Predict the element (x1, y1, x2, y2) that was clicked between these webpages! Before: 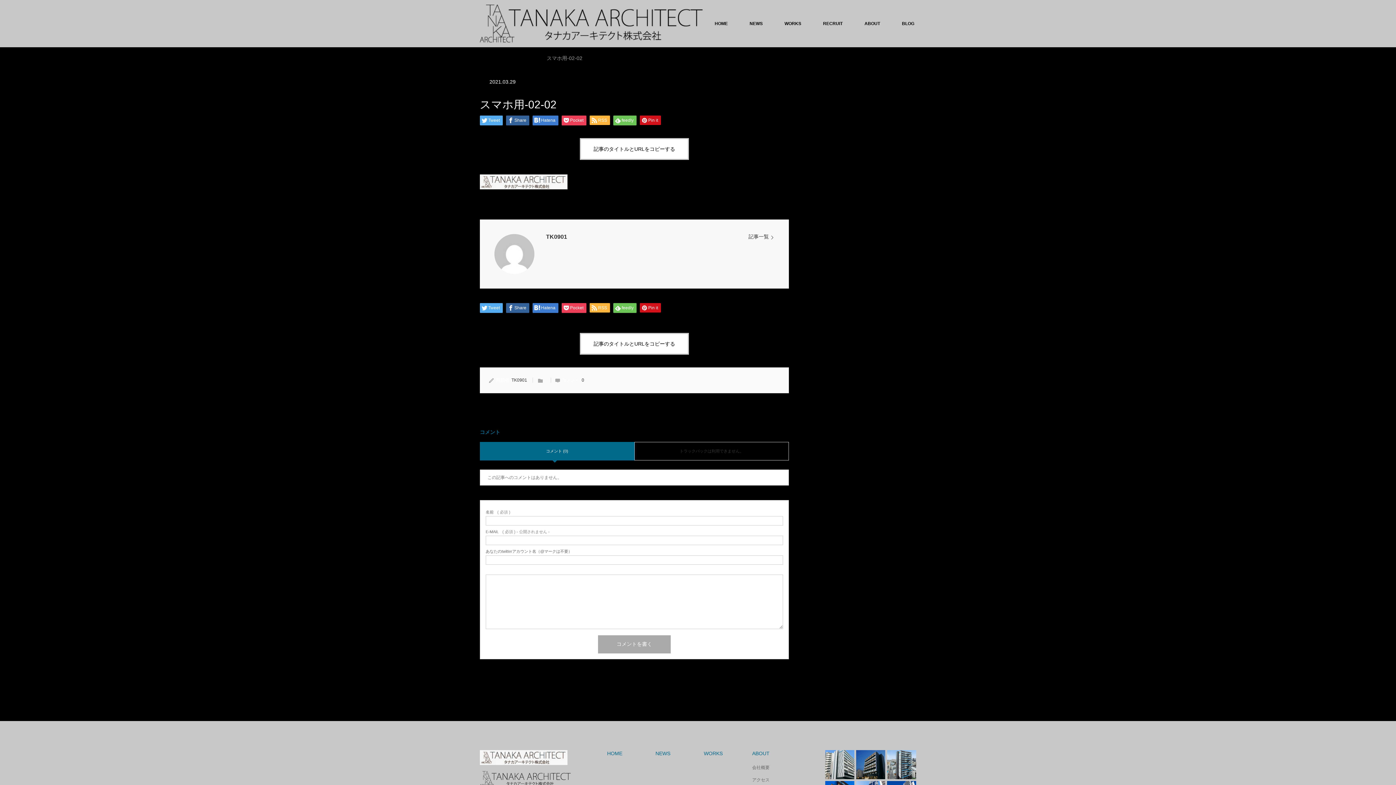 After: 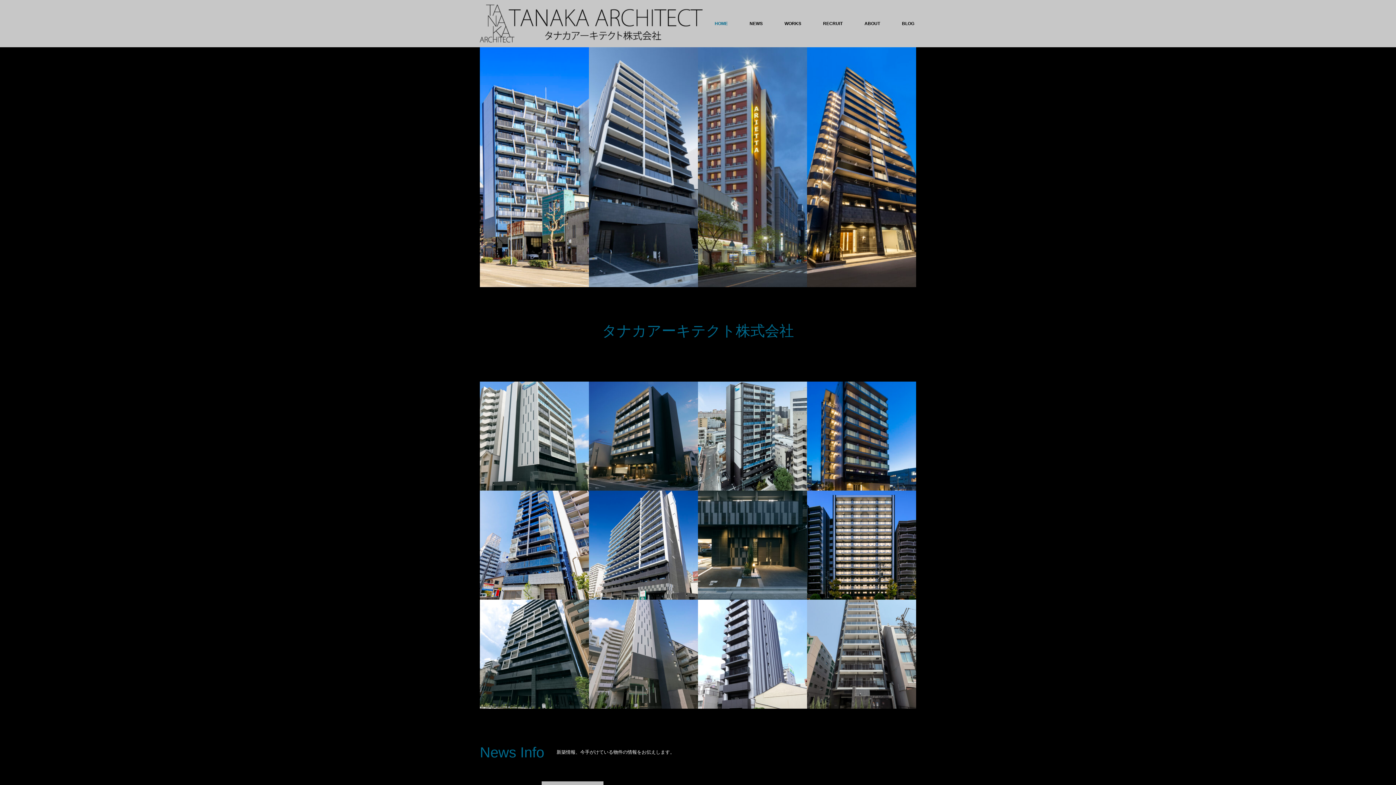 Action: label: ホーム bbox: (480, 47, 485, 69)